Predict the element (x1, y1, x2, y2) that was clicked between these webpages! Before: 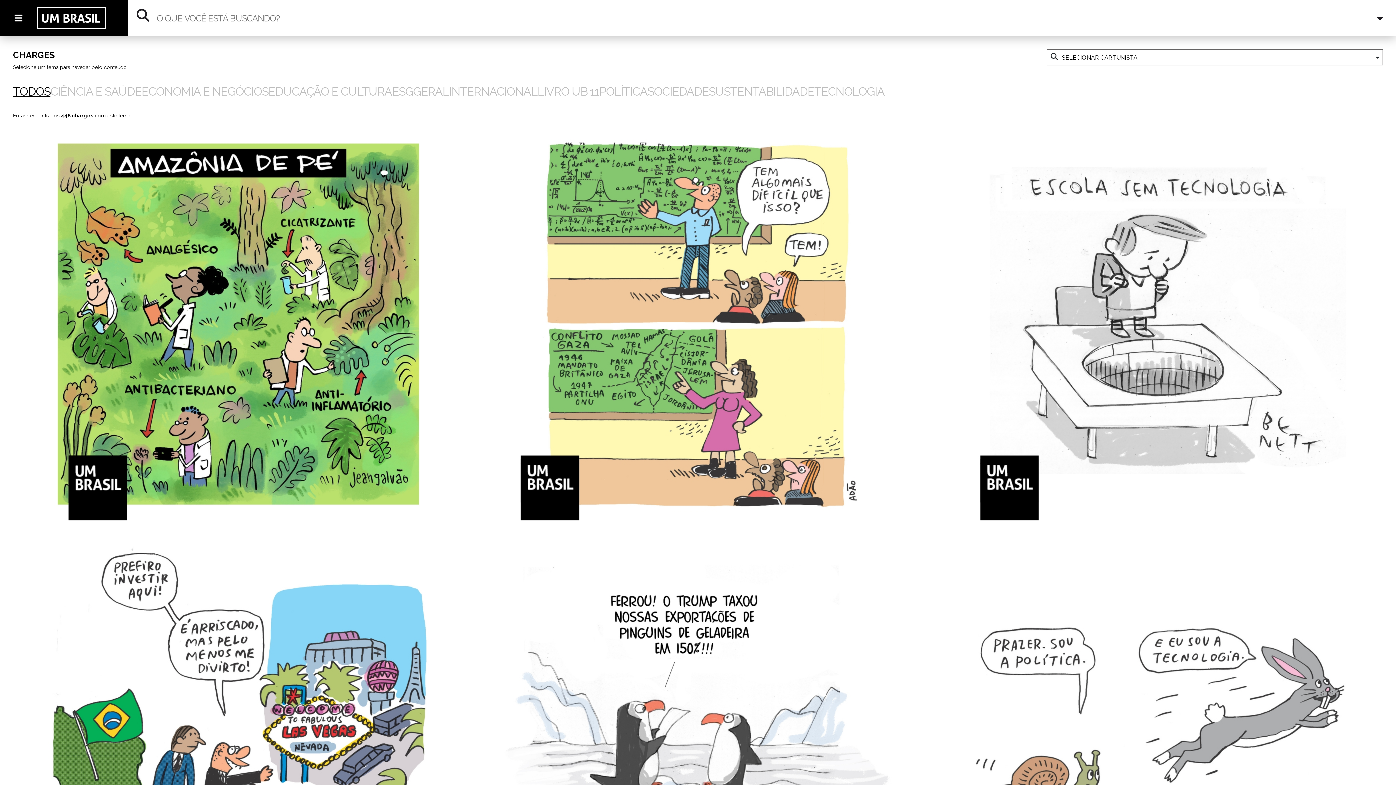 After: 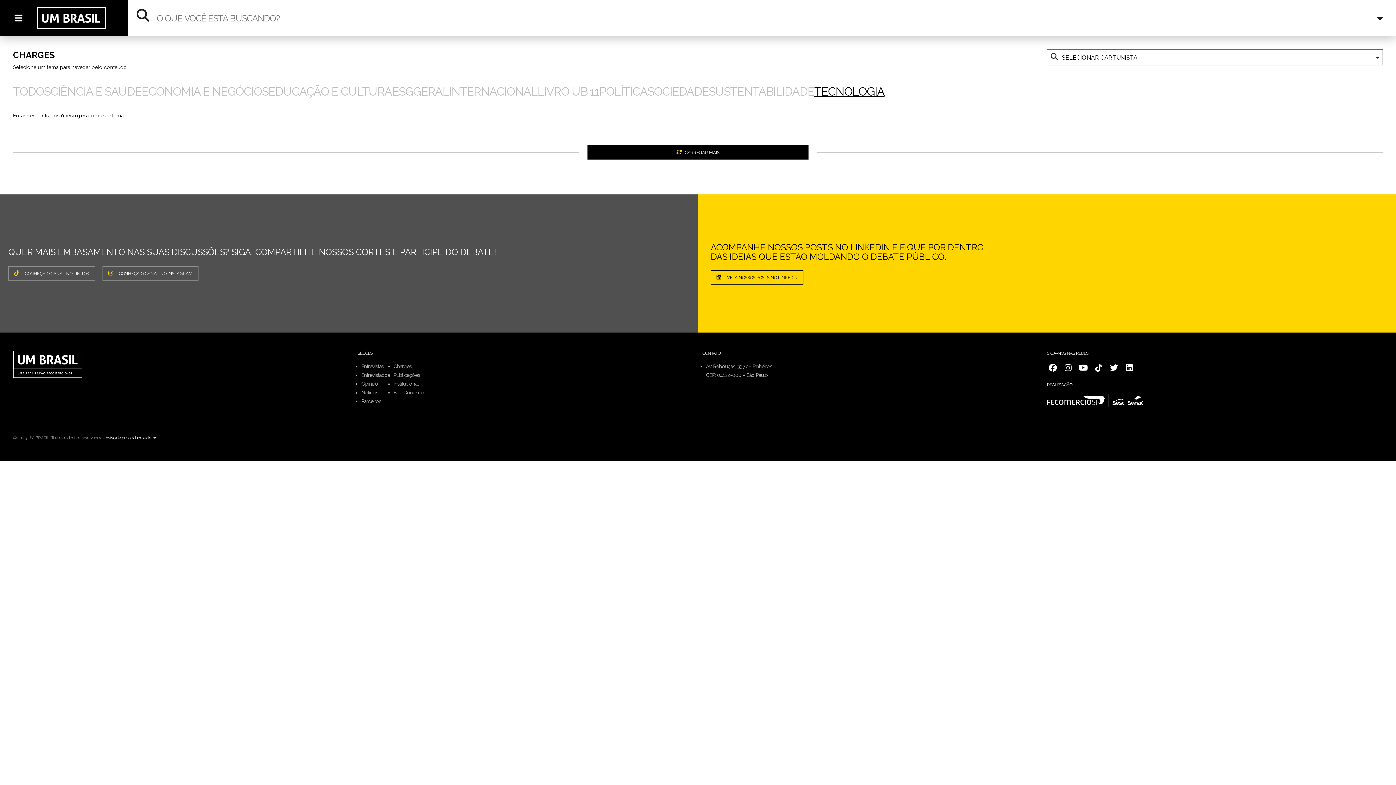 Action: bbox: (814, 84, 884, 98) label: TECNOLOGIA